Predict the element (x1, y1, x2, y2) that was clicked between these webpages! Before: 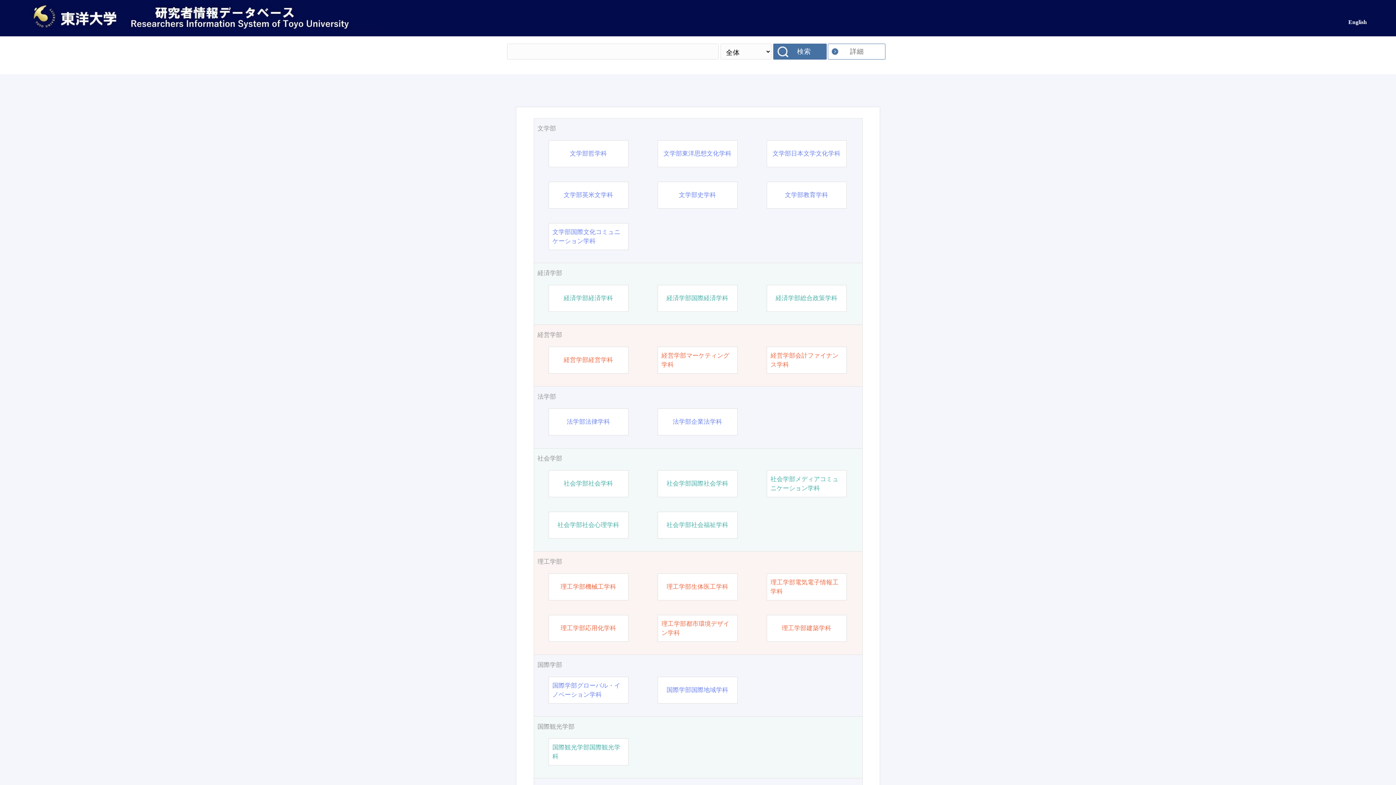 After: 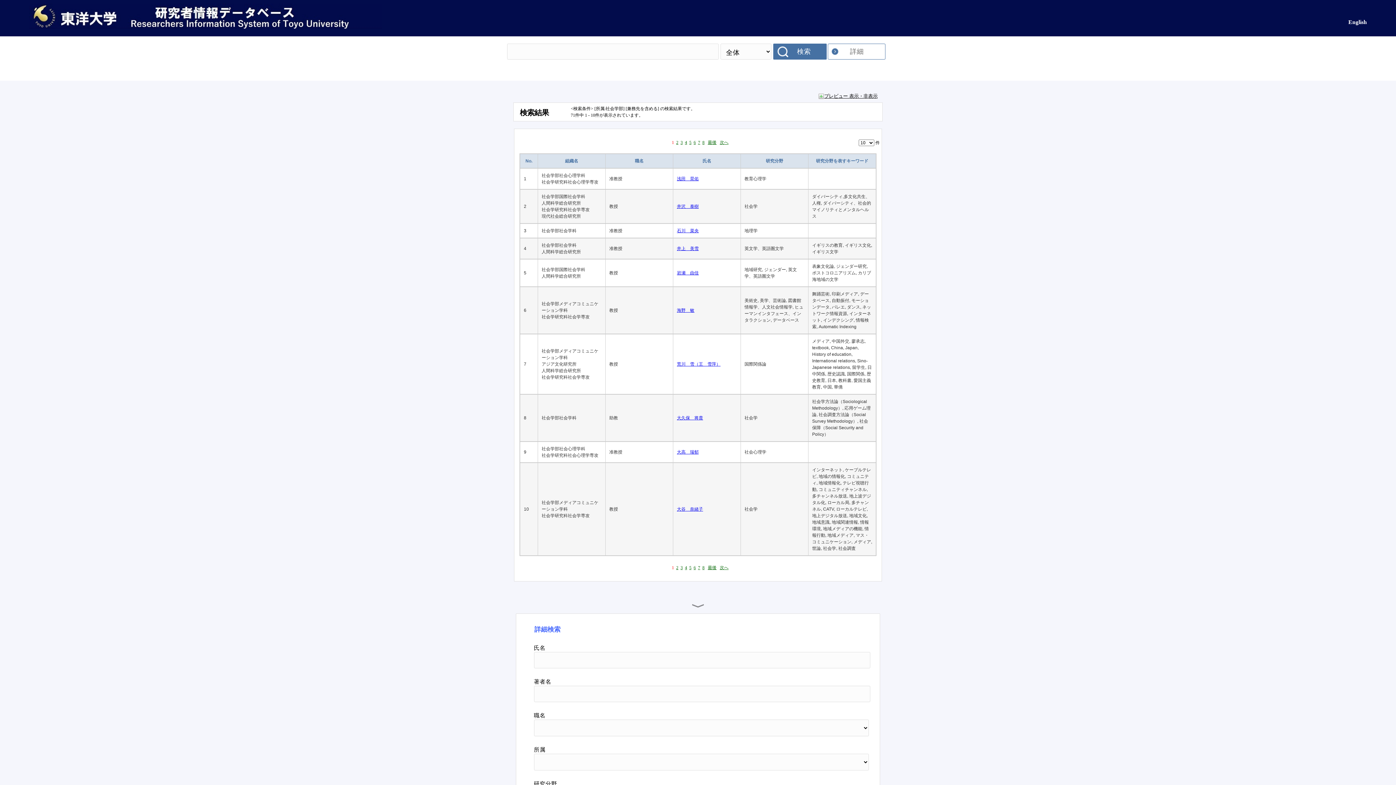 Action: bbox: (537, 454, 858, 463) label: 社会学部